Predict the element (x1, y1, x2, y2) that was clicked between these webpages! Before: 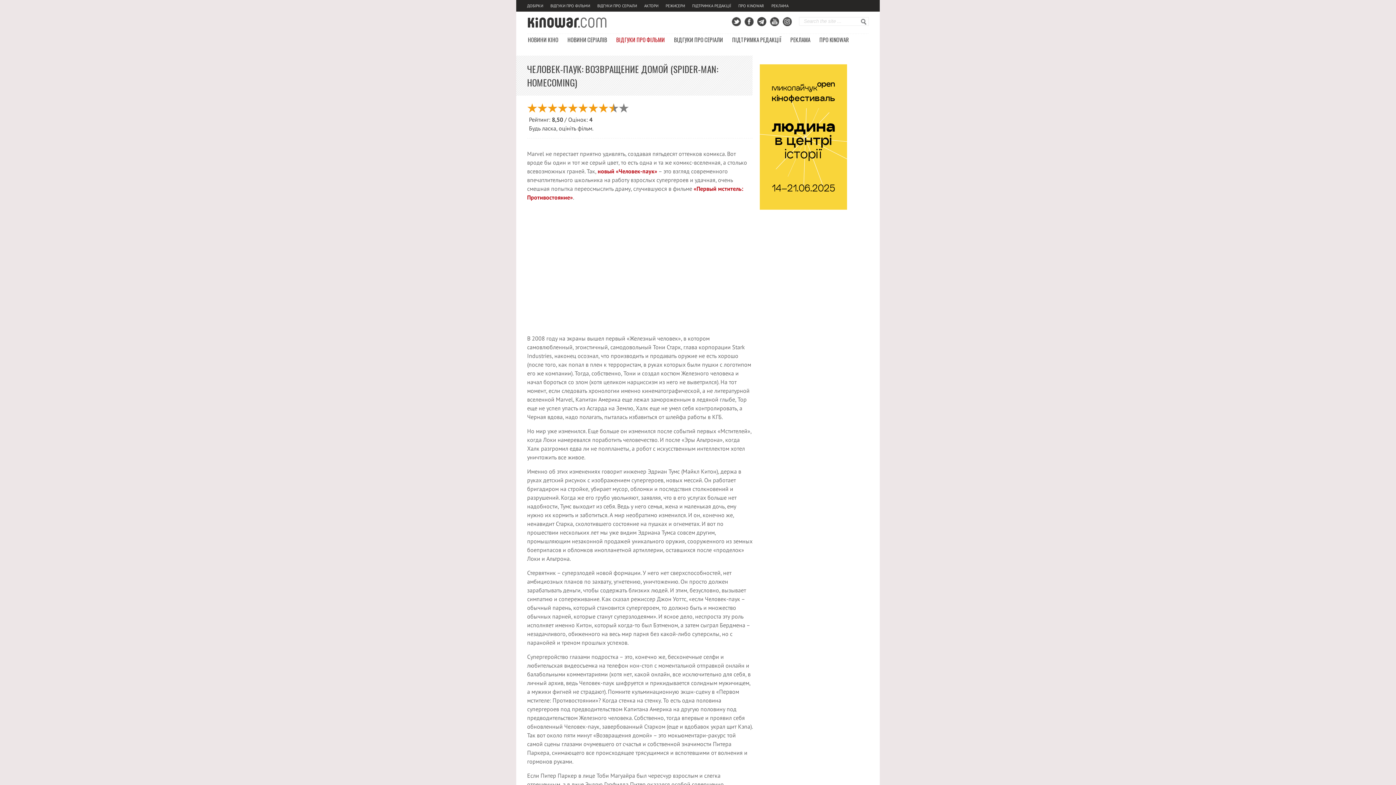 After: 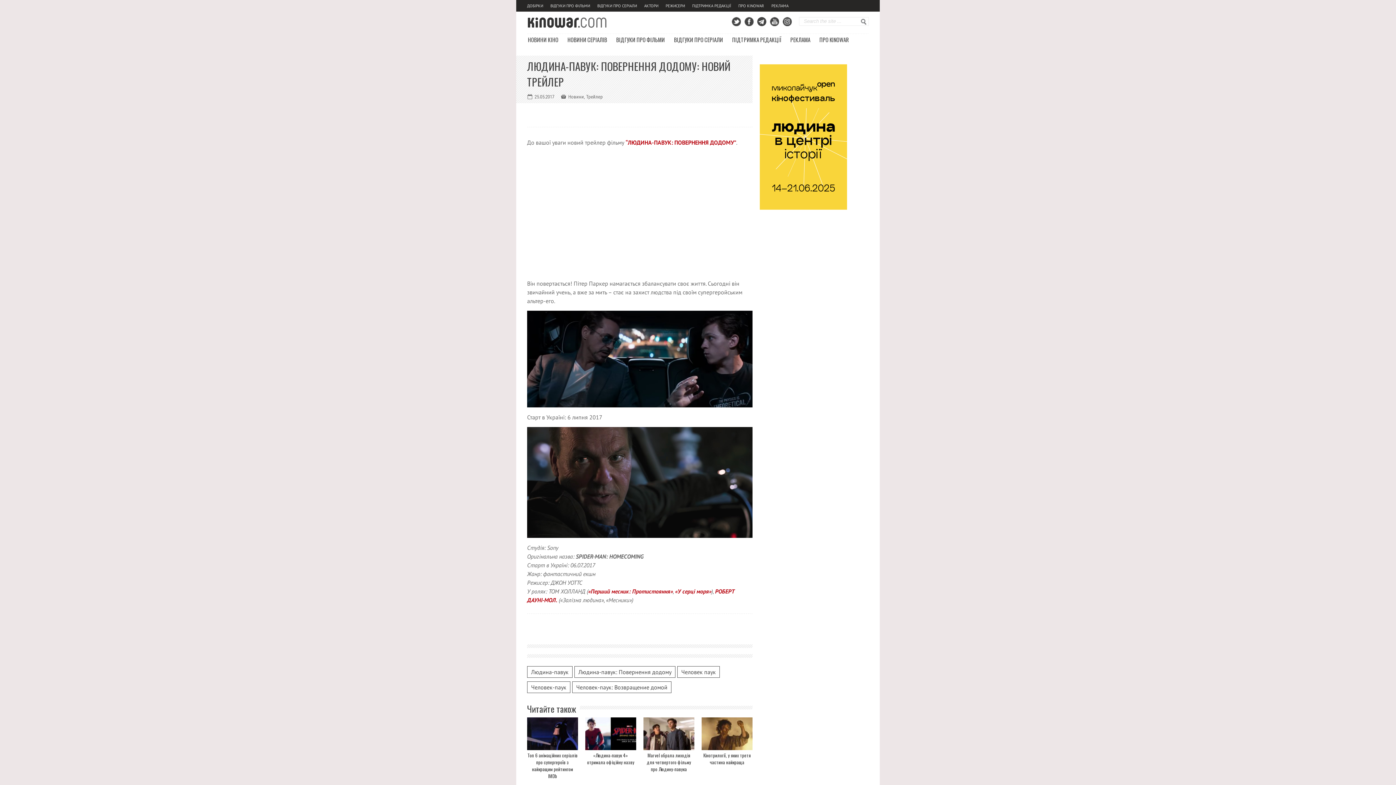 Action: label: новый «Человек-паук» bbox: (597, 167, 657, 174)